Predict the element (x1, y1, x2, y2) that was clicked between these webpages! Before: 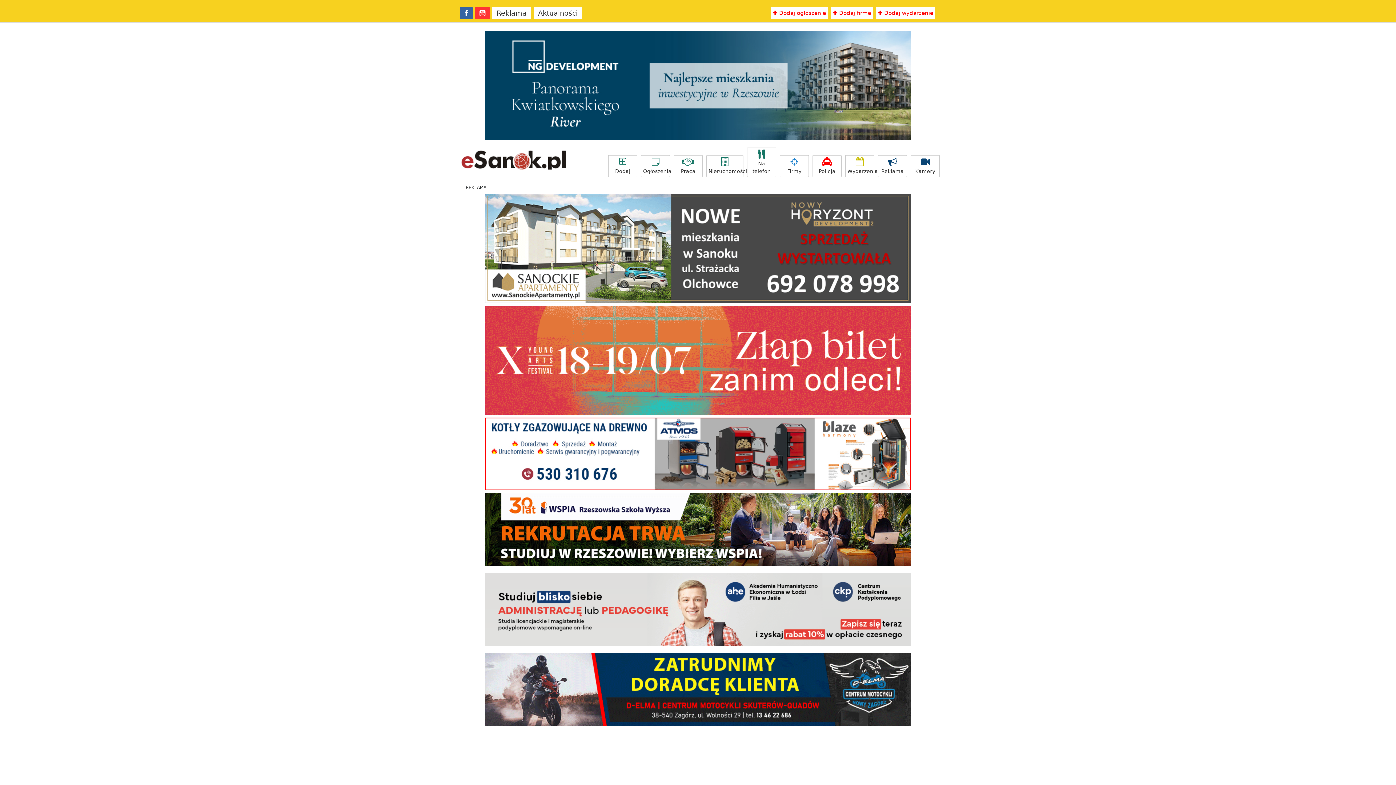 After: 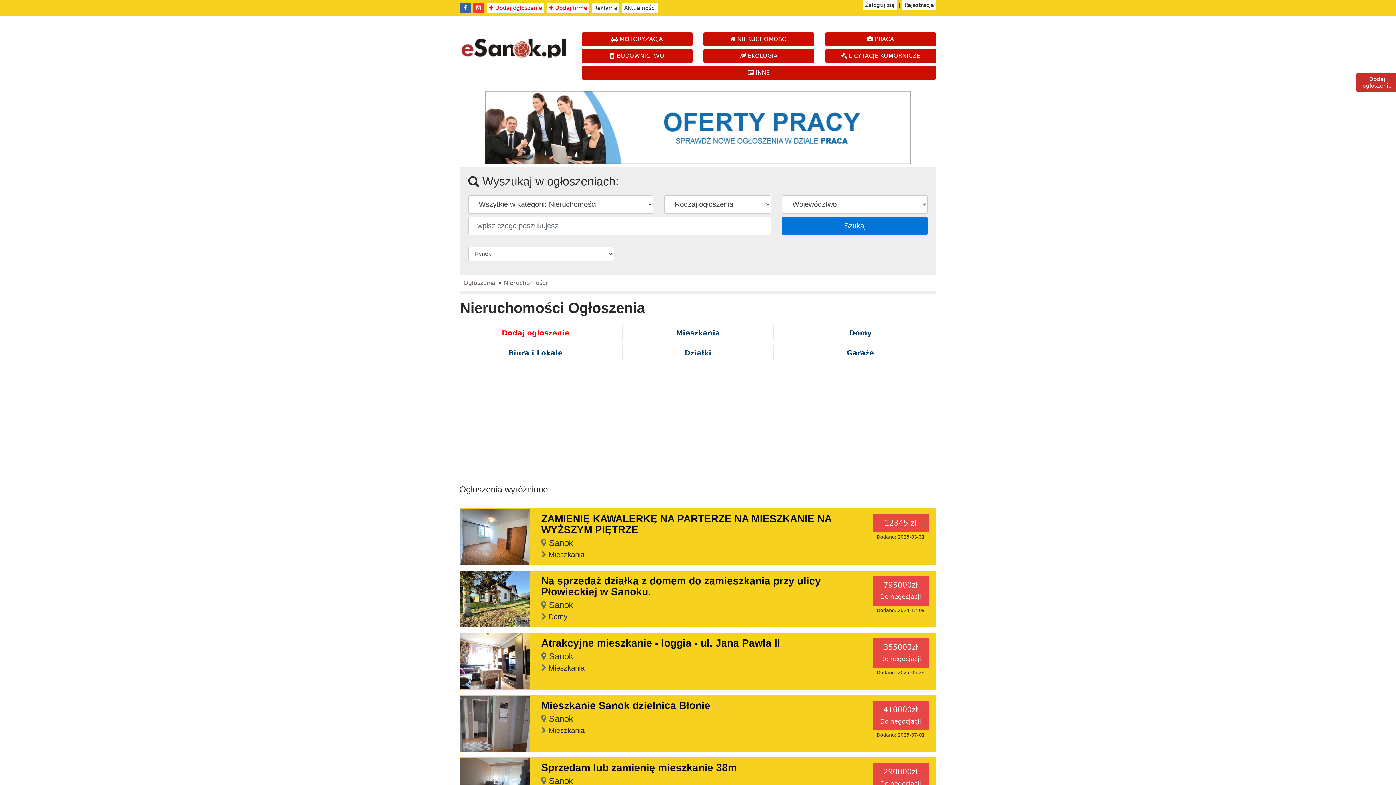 Action: bbox: (706, 155, 743, 177) label: Nieruchomości